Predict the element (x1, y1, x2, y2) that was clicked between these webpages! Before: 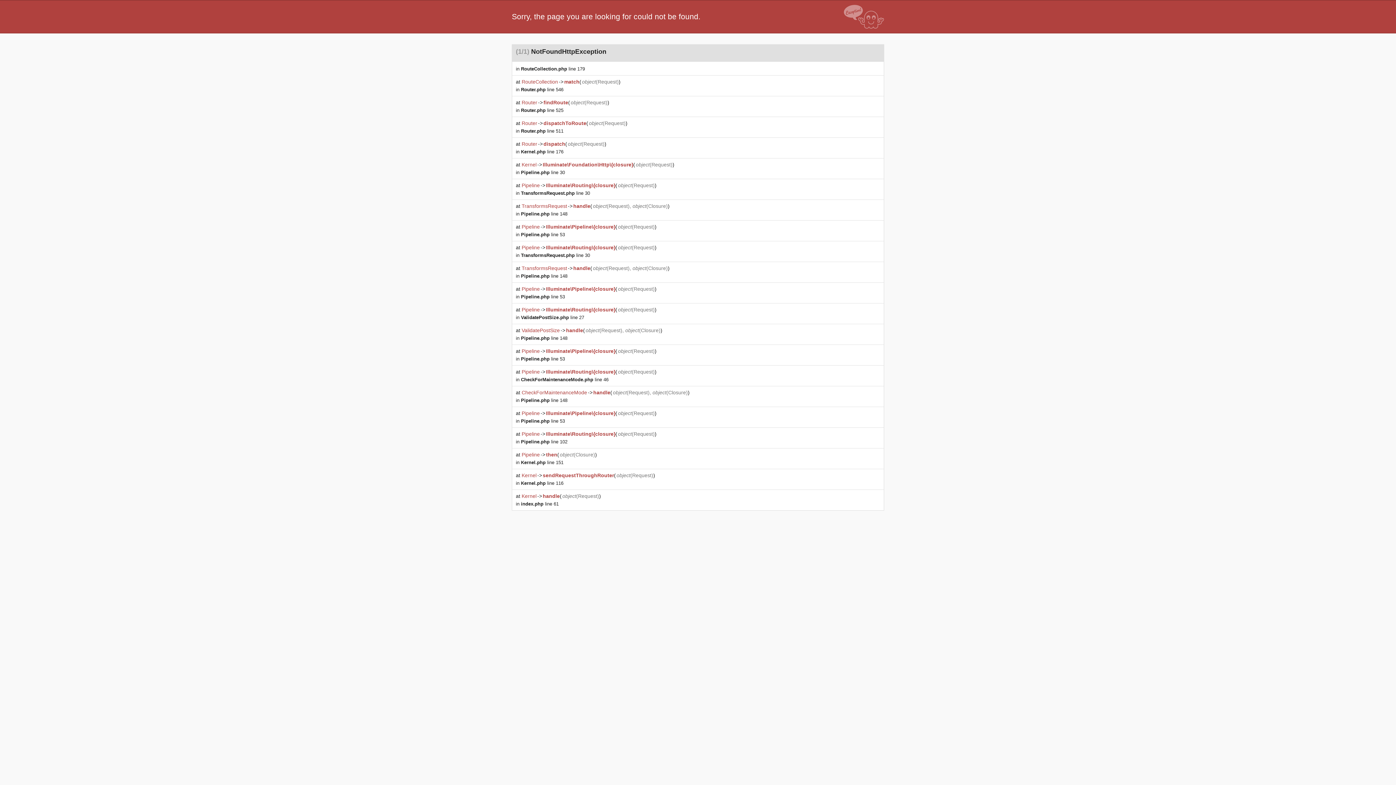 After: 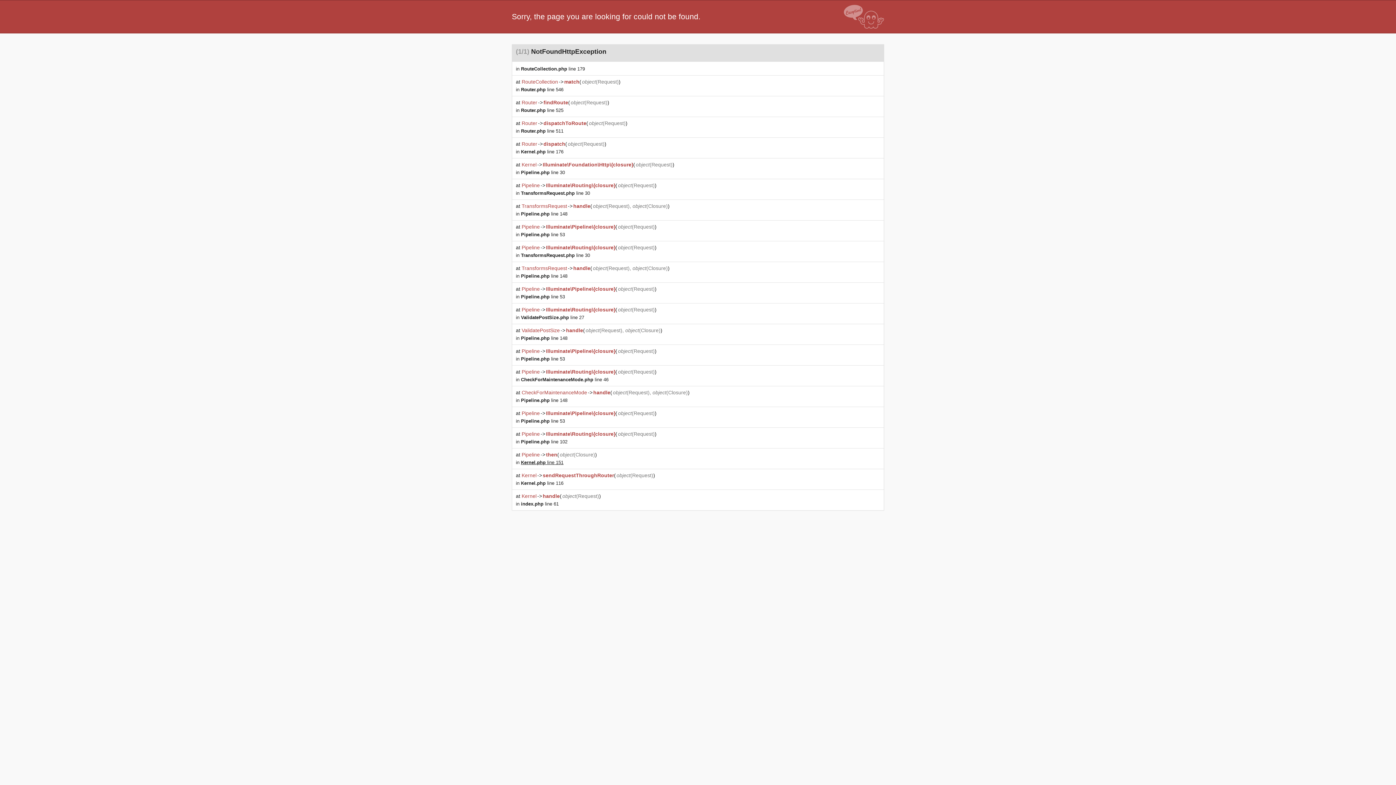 Action: label: Kernel.php line 151 bbox: (521, 460, 563, 465)